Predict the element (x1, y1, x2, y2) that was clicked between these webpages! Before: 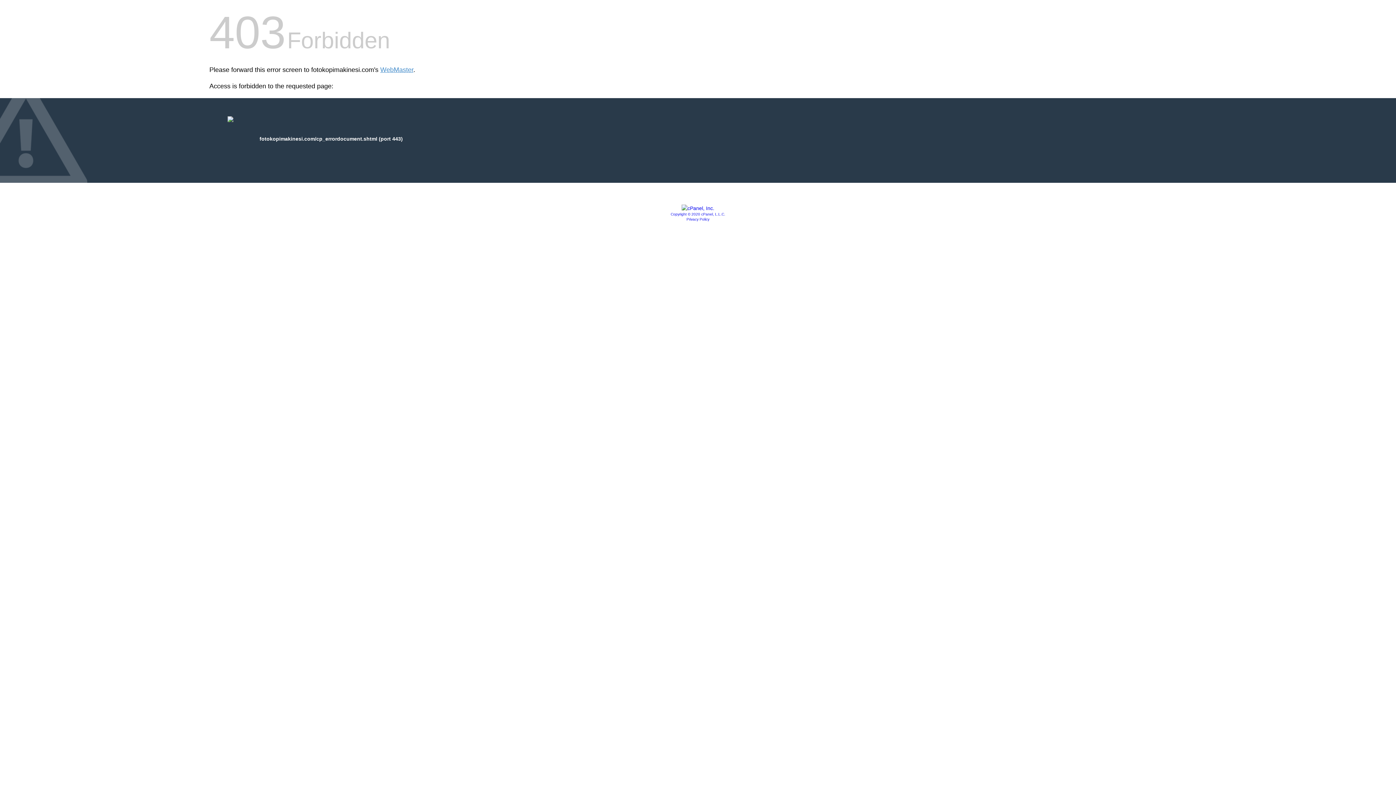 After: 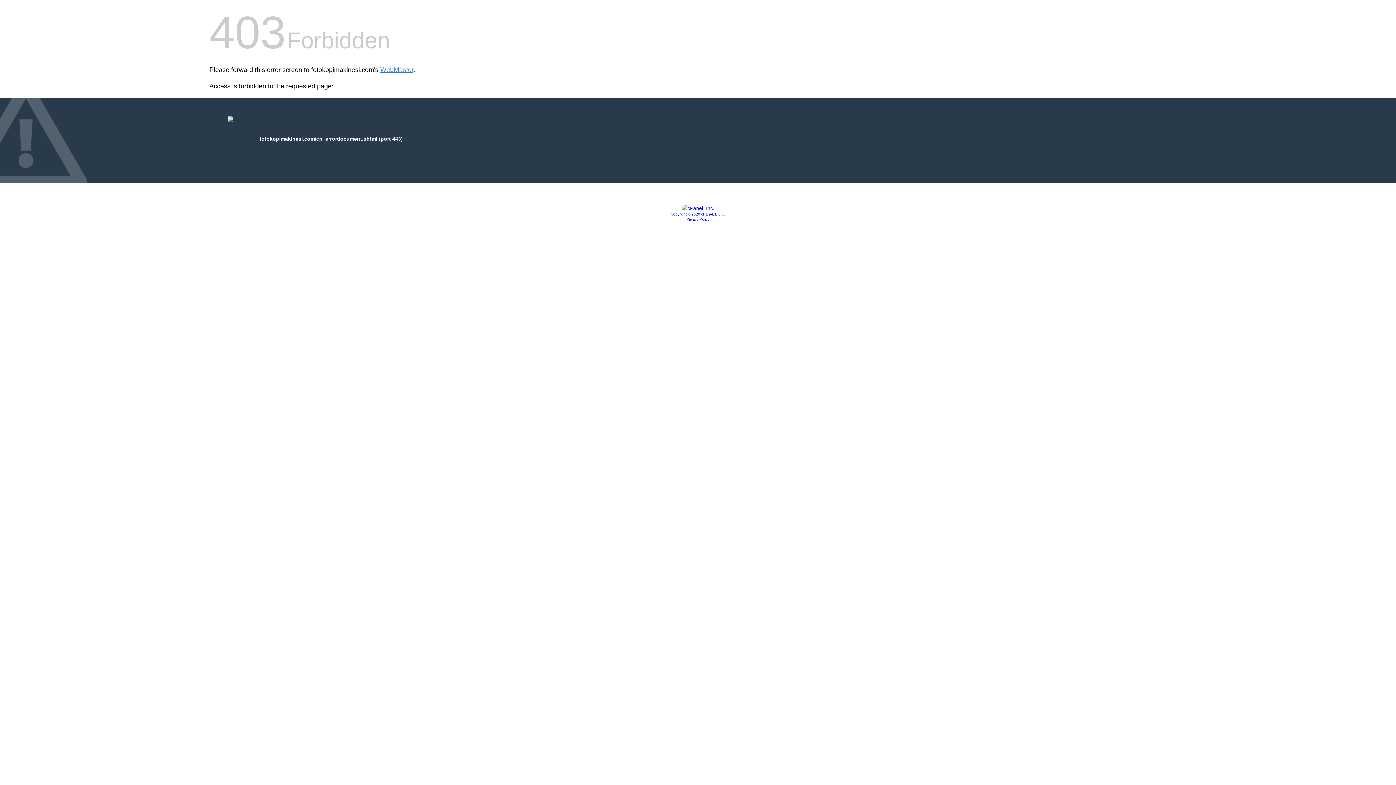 Action: bbox: (686, 217, 709, 221) label: Privacy Policy